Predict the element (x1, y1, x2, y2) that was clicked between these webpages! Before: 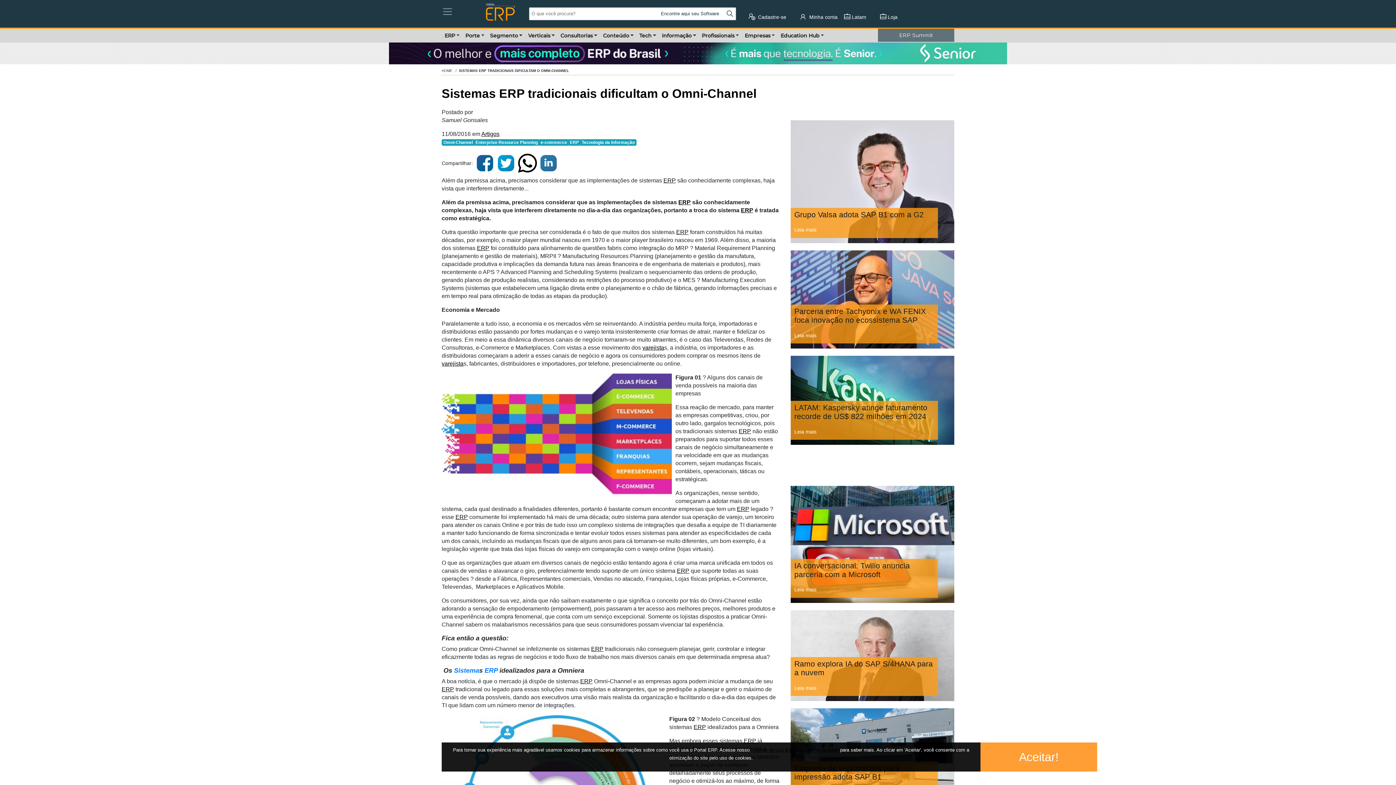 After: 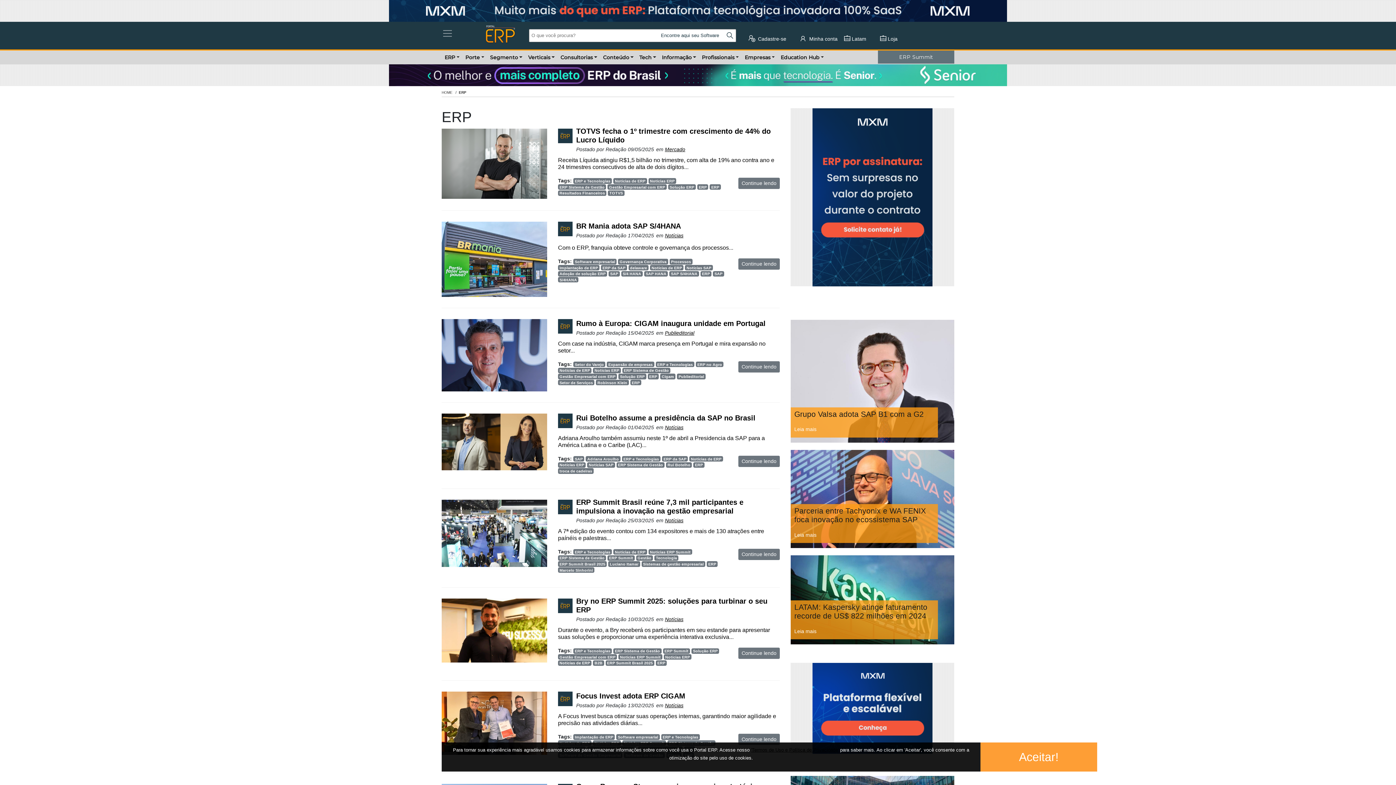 Action: bbox: (568, 139, 580, 145) label: ERP